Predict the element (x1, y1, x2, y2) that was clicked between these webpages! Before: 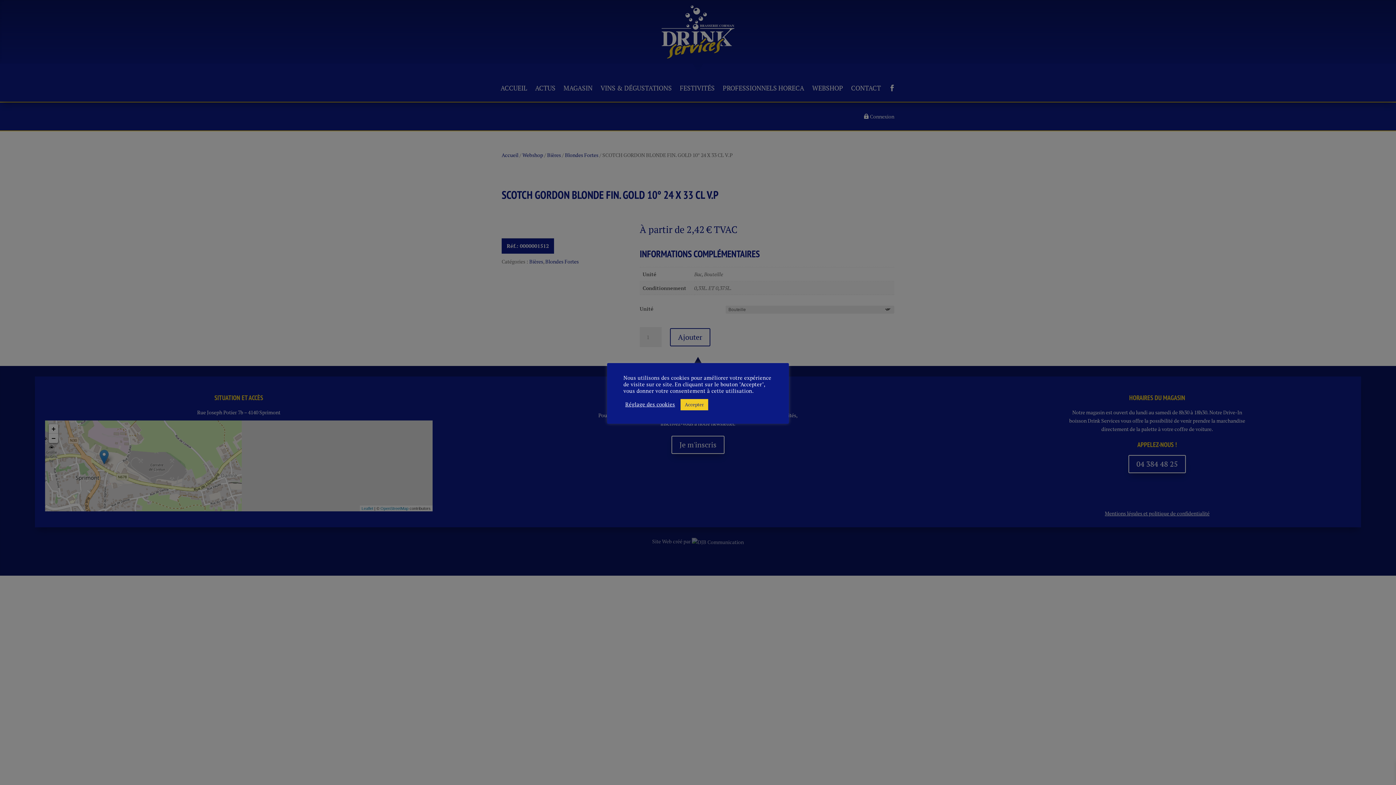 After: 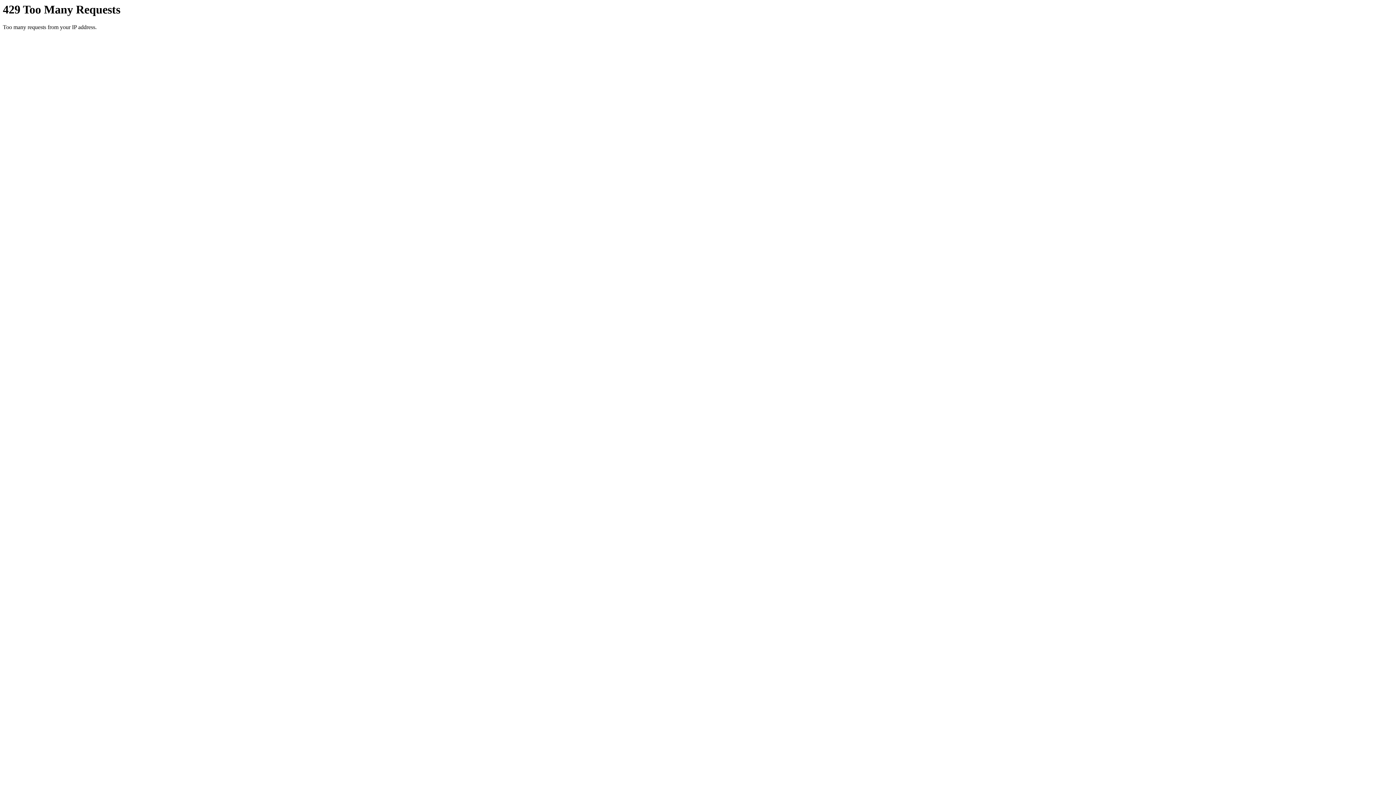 Action: label: Accepter bbox: (680, 399, 708, 410)